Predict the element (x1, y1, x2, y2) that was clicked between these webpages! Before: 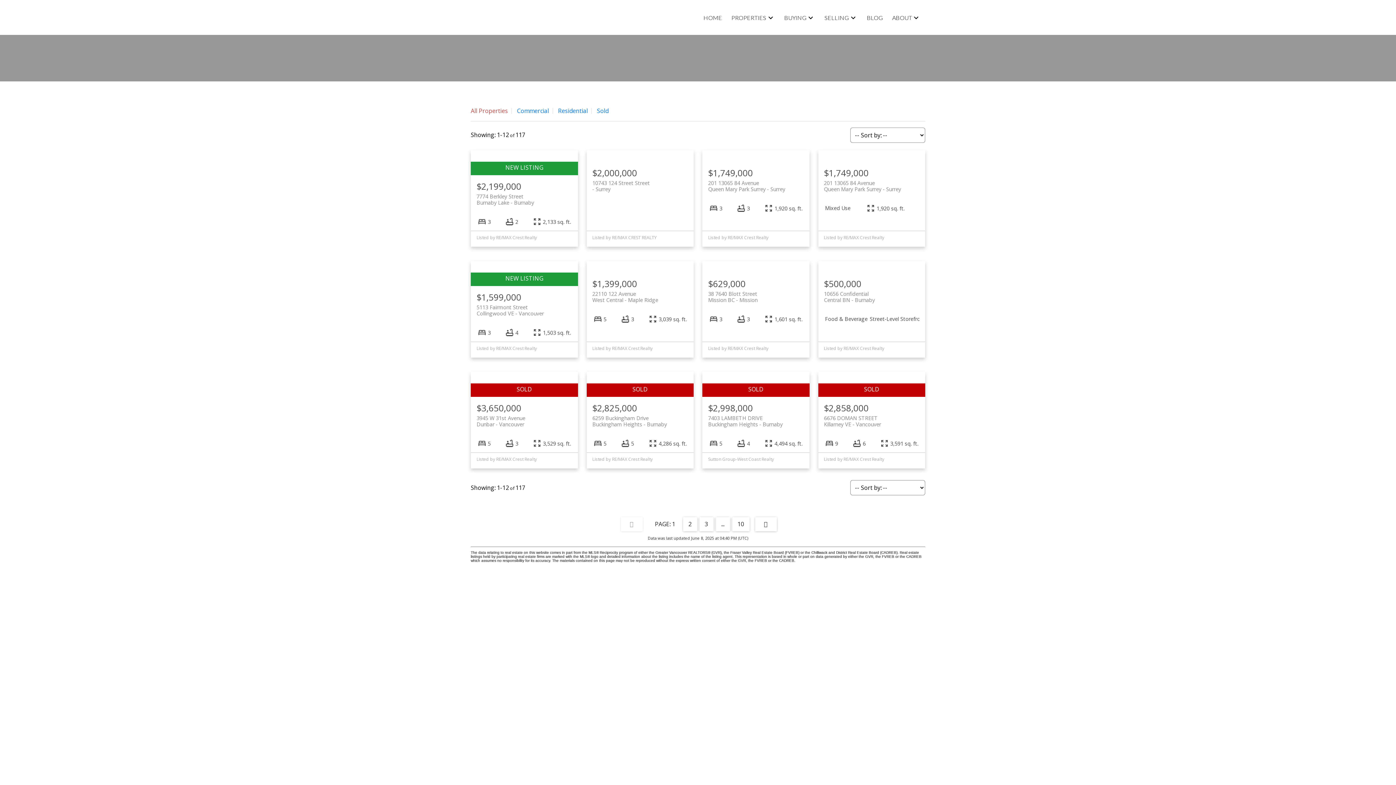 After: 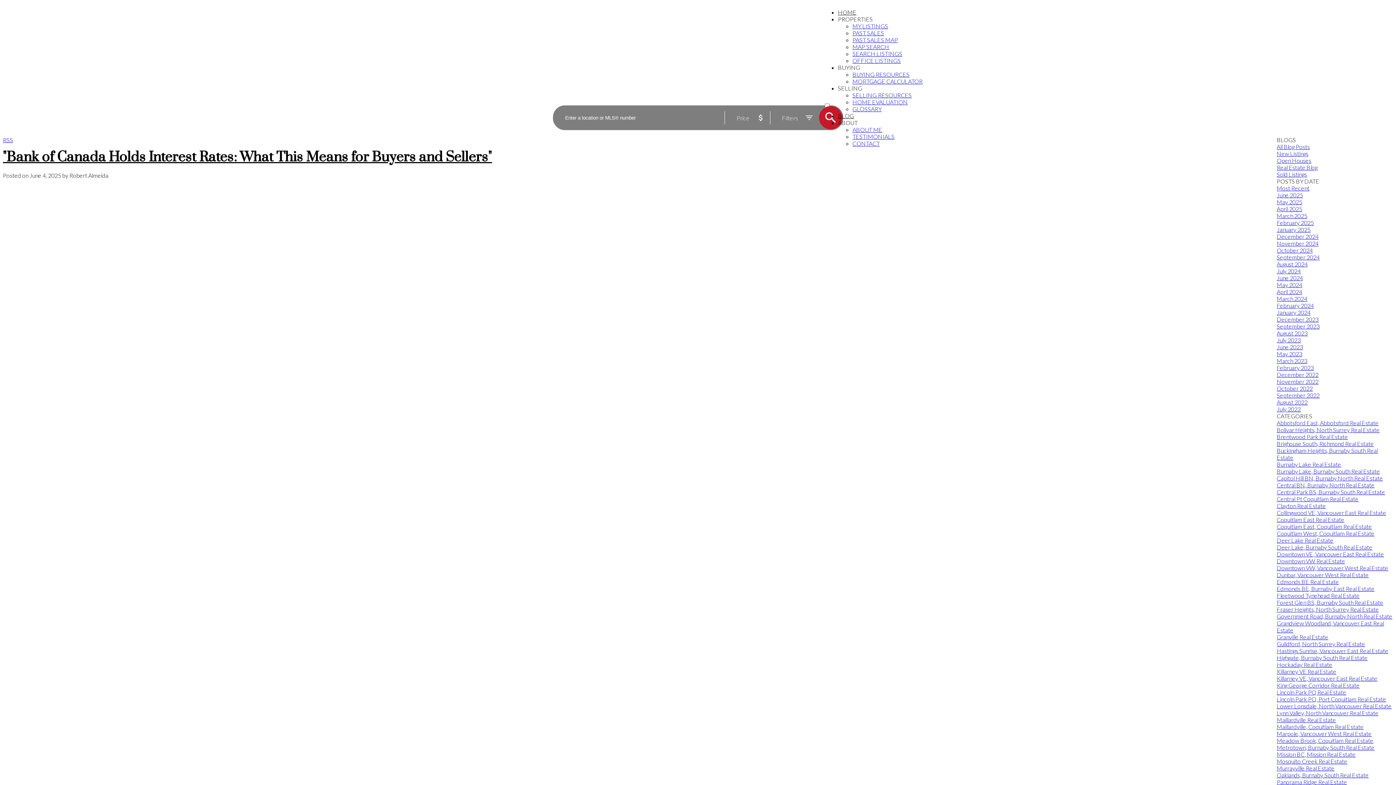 Action: label: BLOG bbox: (867, 12, 883, 22)